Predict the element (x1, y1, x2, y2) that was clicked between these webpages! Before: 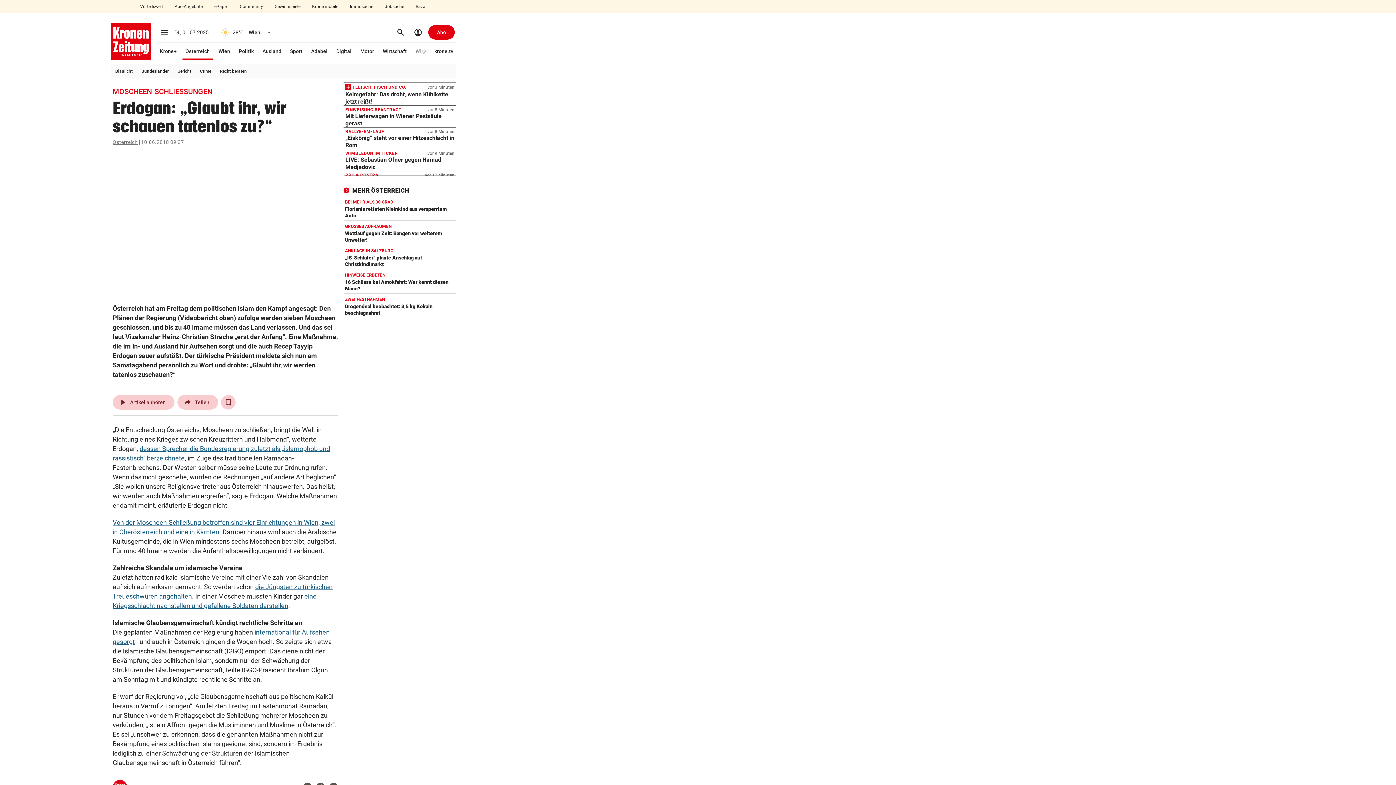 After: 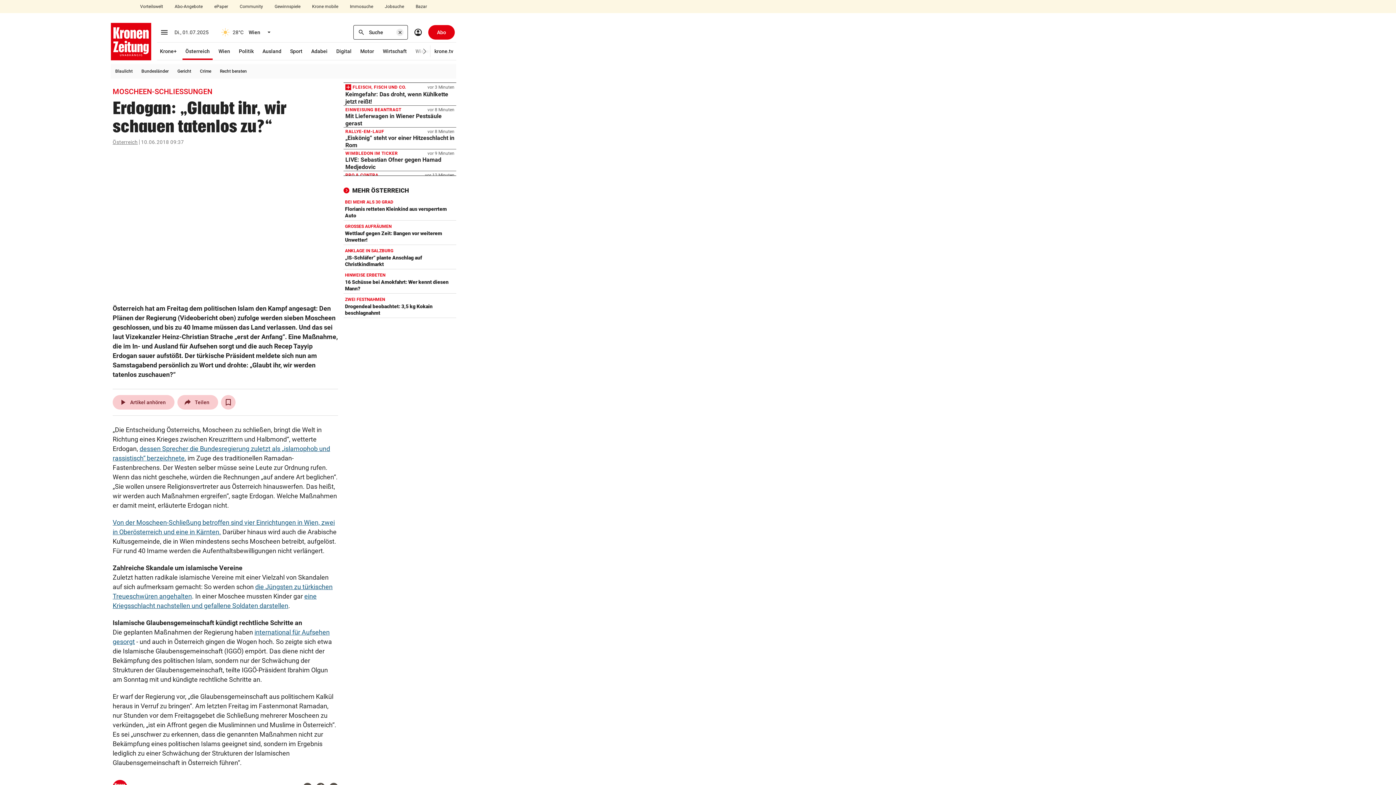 Action: label: search
Suchen bbox: (393, 24, 408, 39)